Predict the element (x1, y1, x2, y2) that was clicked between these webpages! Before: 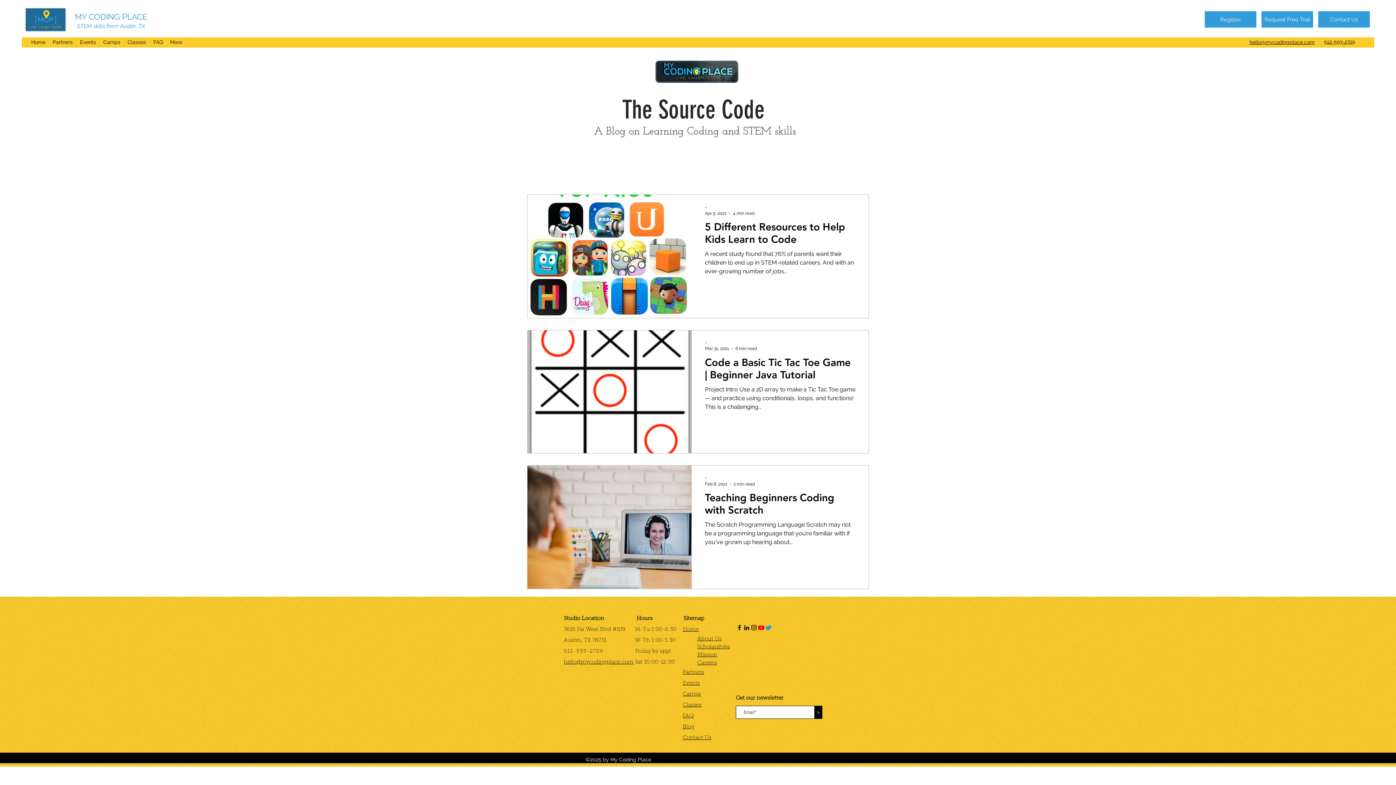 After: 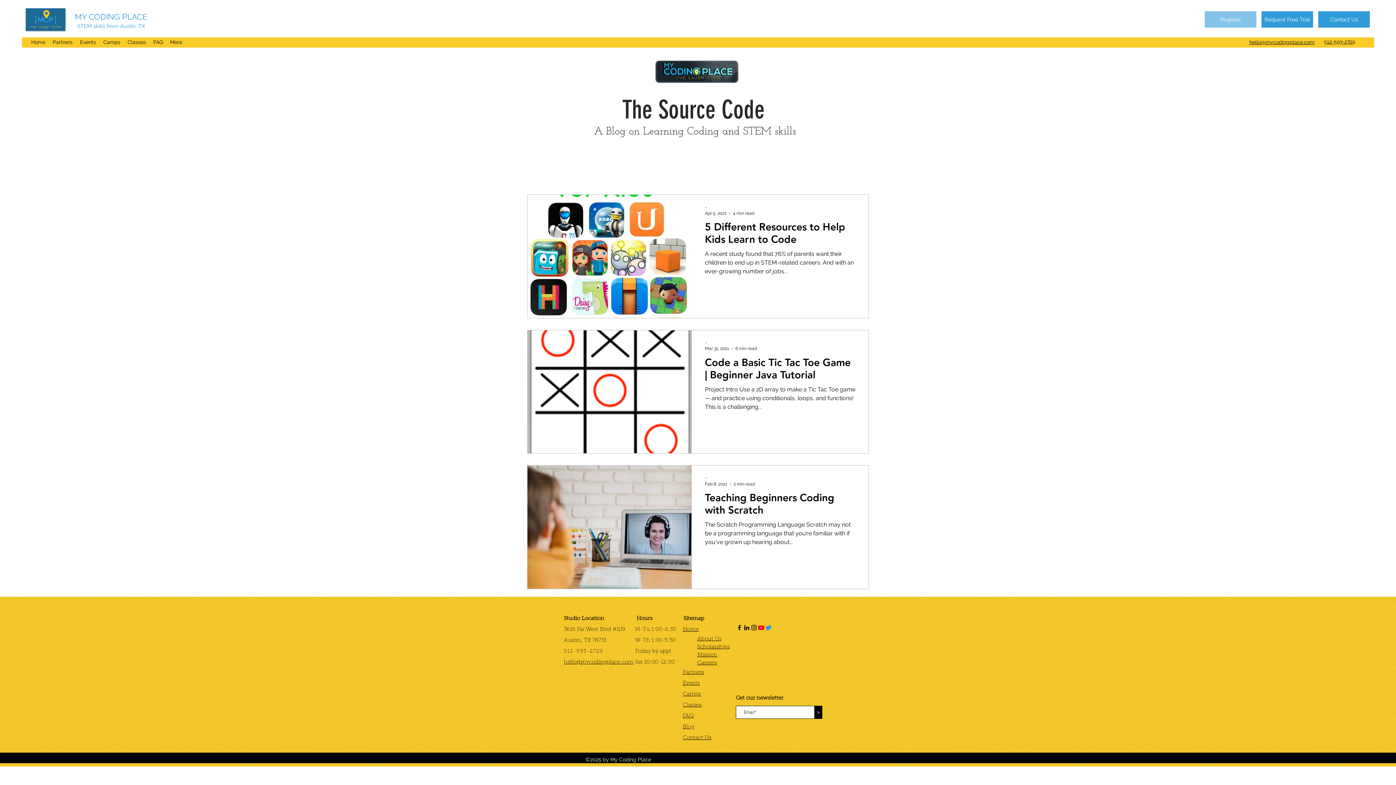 Action: bbox: (1205, 11, 1256, 27) label: Register